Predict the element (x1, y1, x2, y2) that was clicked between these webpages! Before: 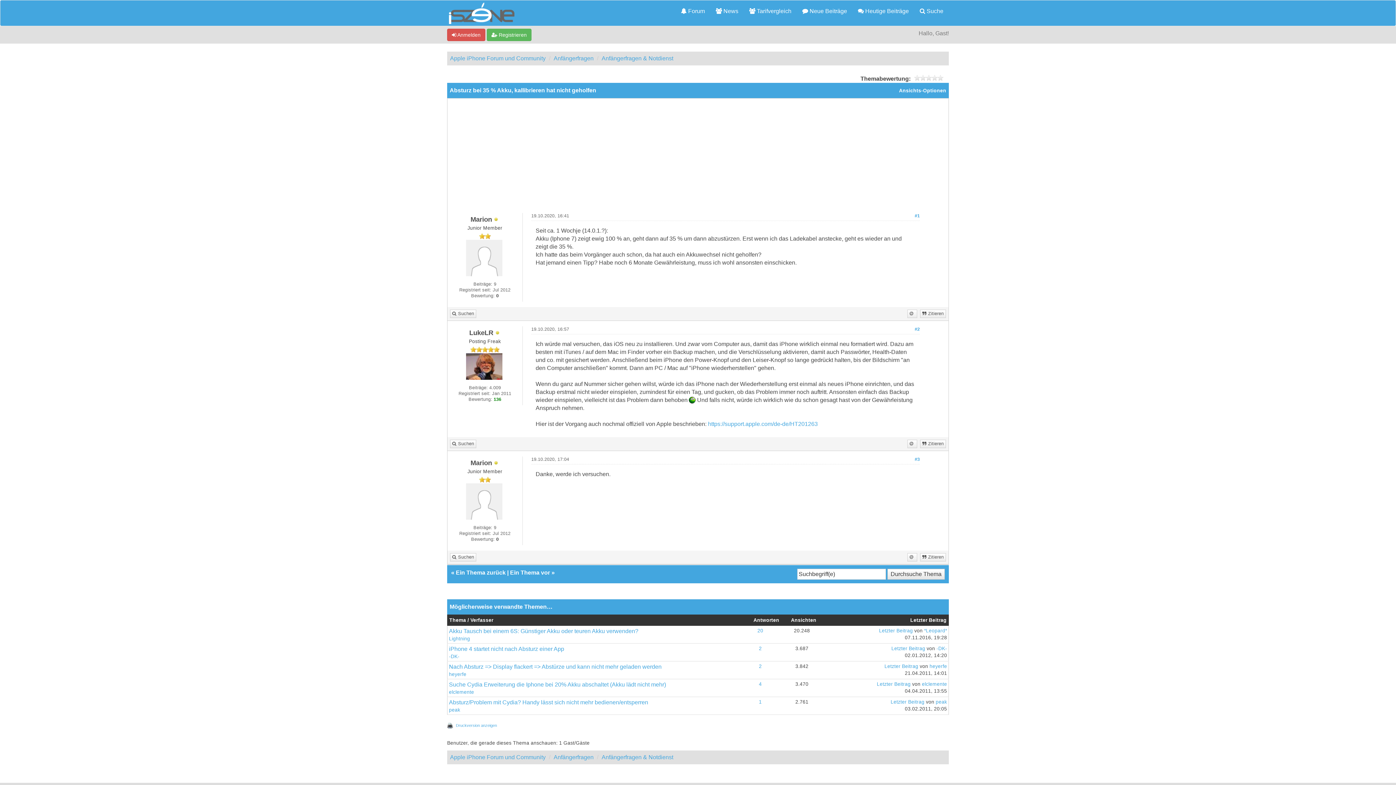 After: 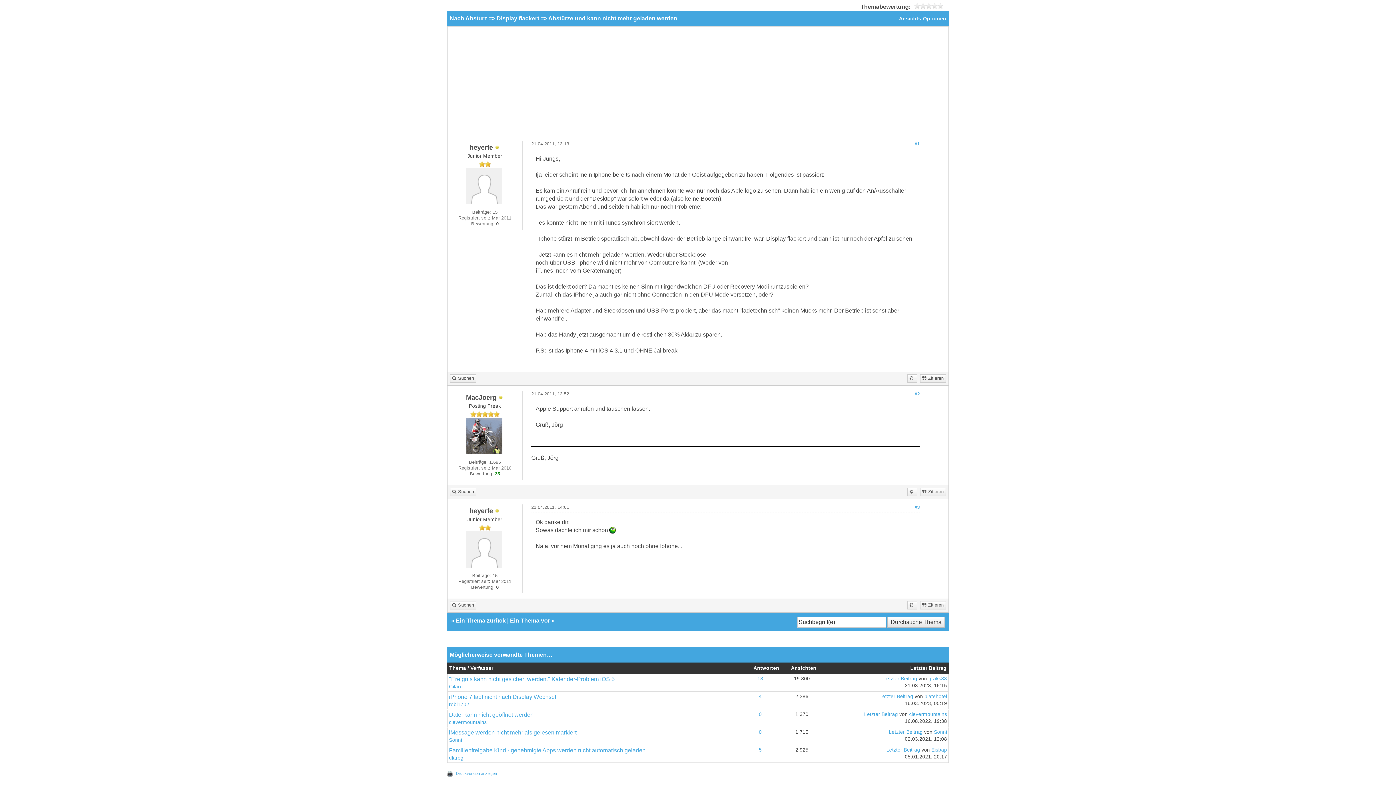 Action: label: Letzter Beitrag bbox: (884, 663, 918, 669)